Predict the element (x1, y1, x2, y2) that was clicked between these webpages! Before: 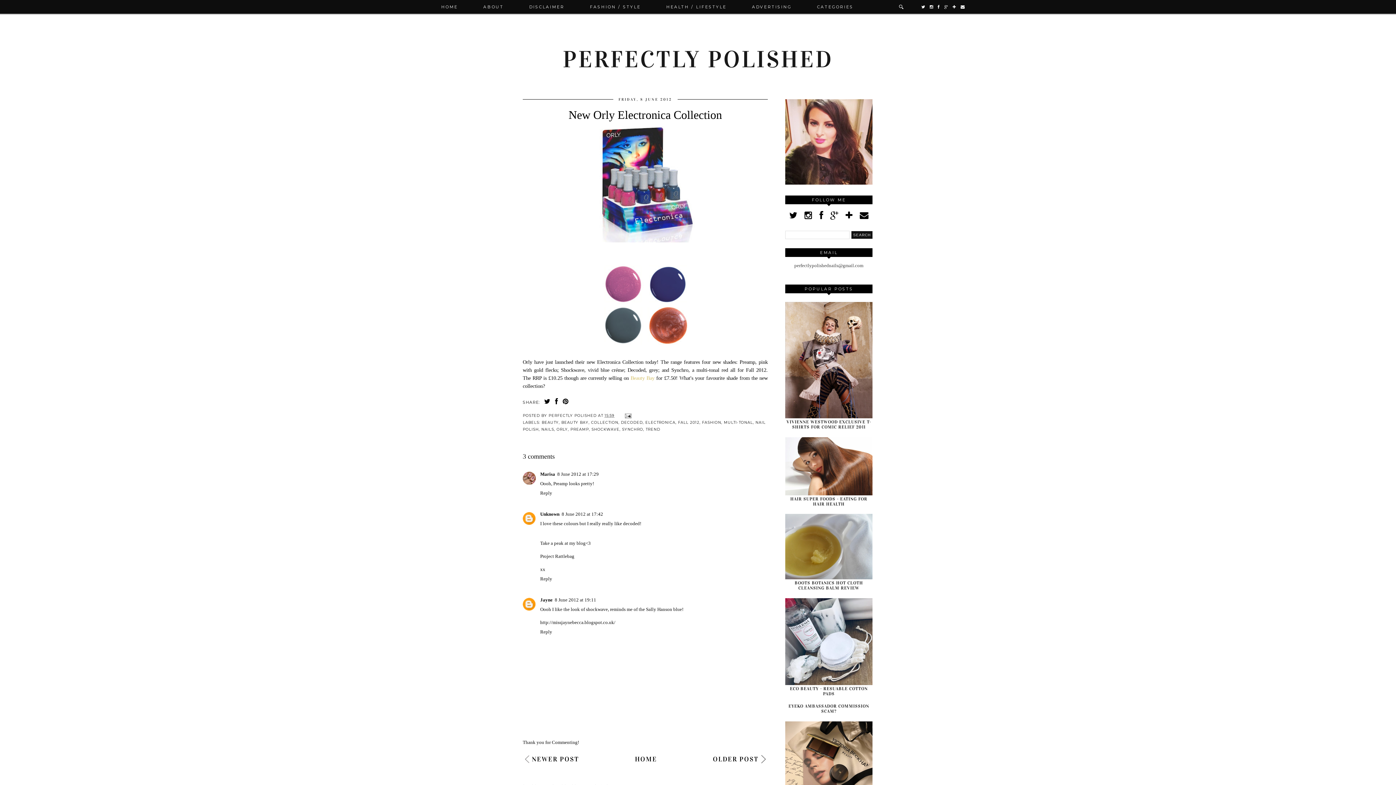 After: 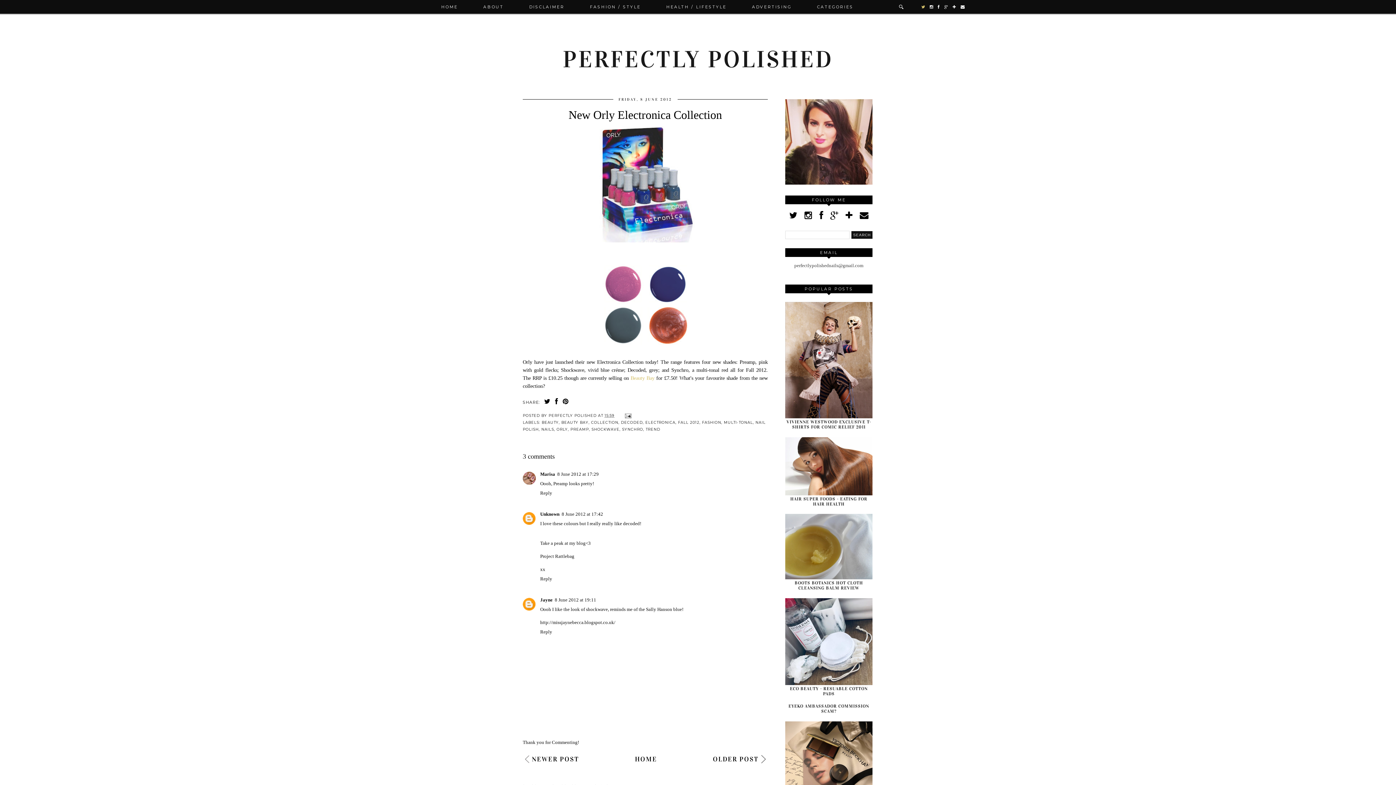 Action: bbox: (919, 0, 928, 14)